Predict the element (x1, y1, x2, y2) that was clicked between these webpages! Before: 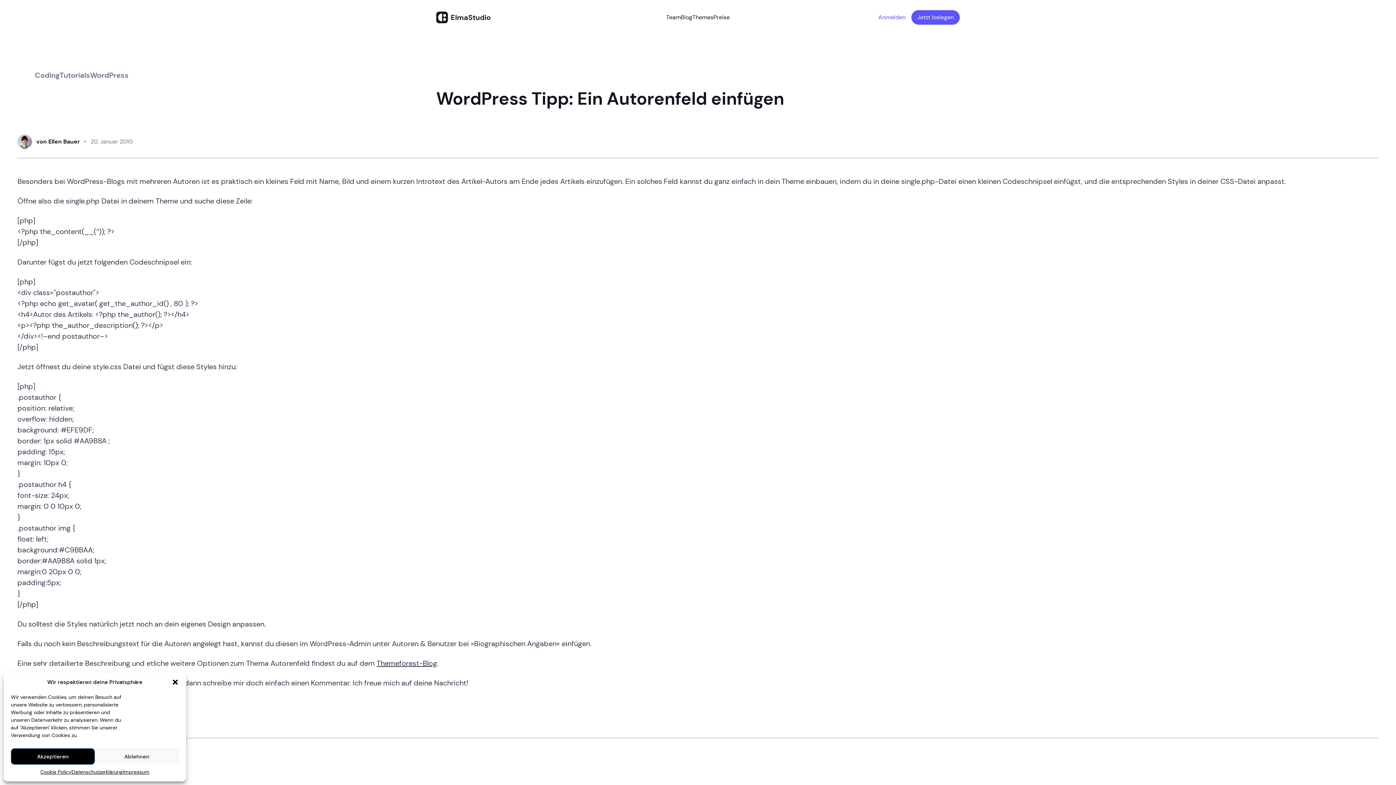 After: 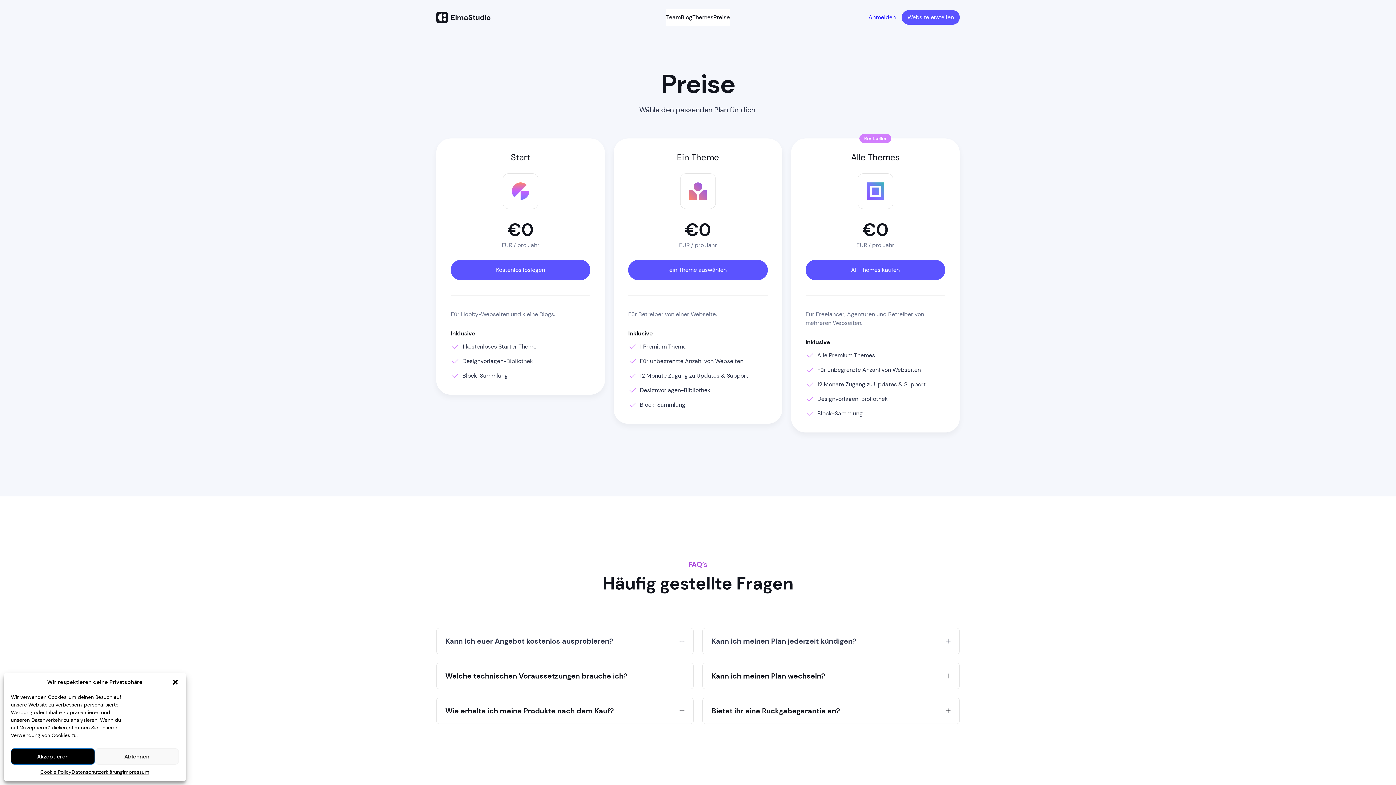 Action: label: Jetzt loslegen bbox: (911, 10, 960, 24)